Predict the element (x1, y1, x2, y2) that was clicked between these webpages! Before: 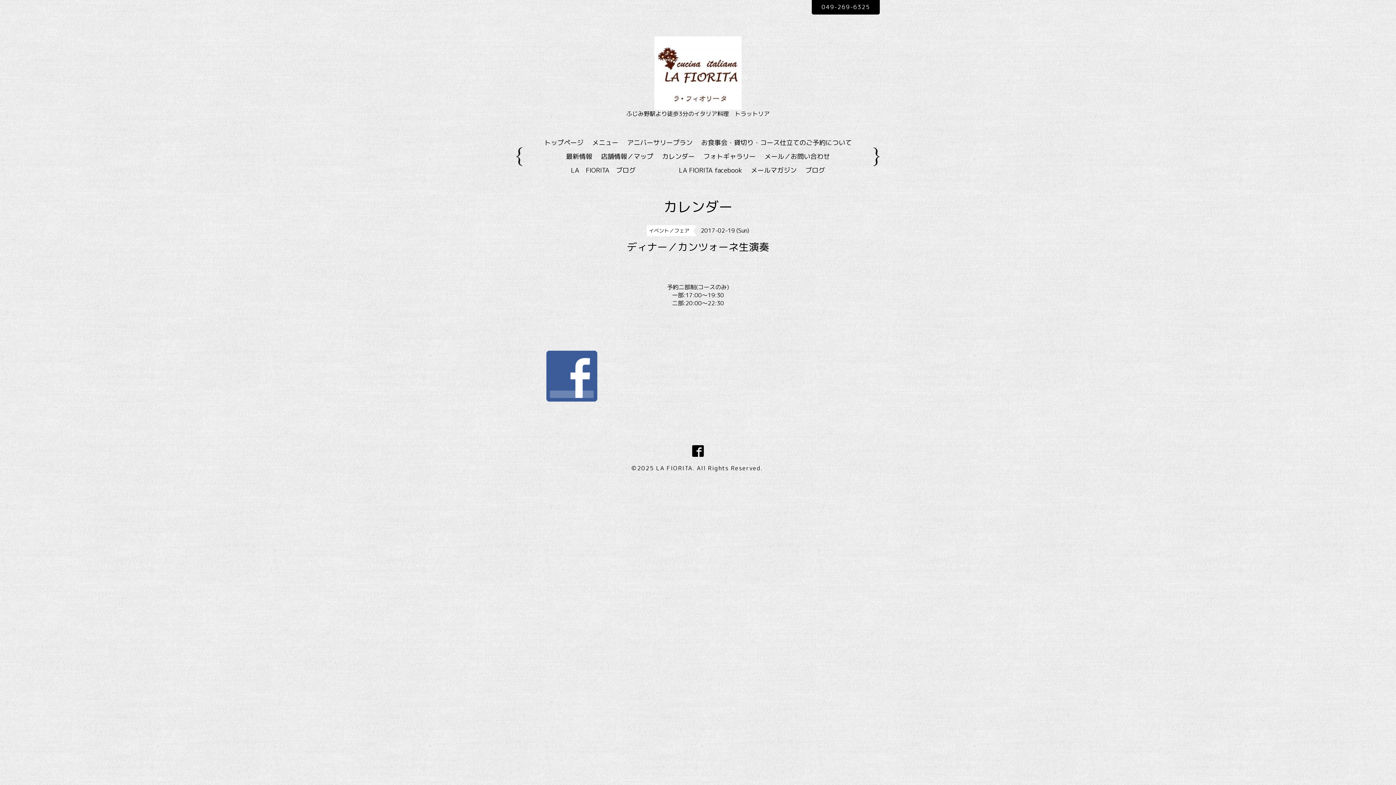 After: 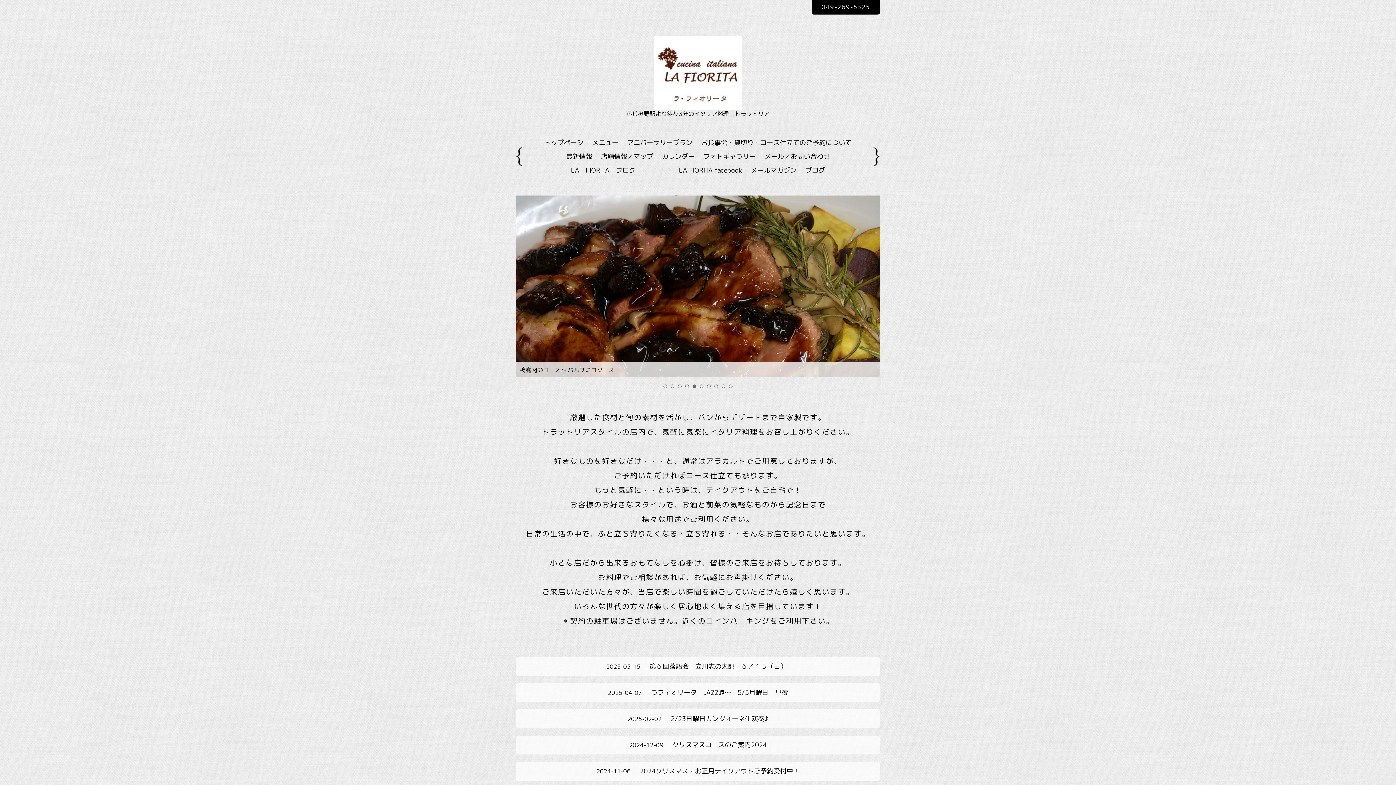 Action: bbox: (654, 69, 741, 109)